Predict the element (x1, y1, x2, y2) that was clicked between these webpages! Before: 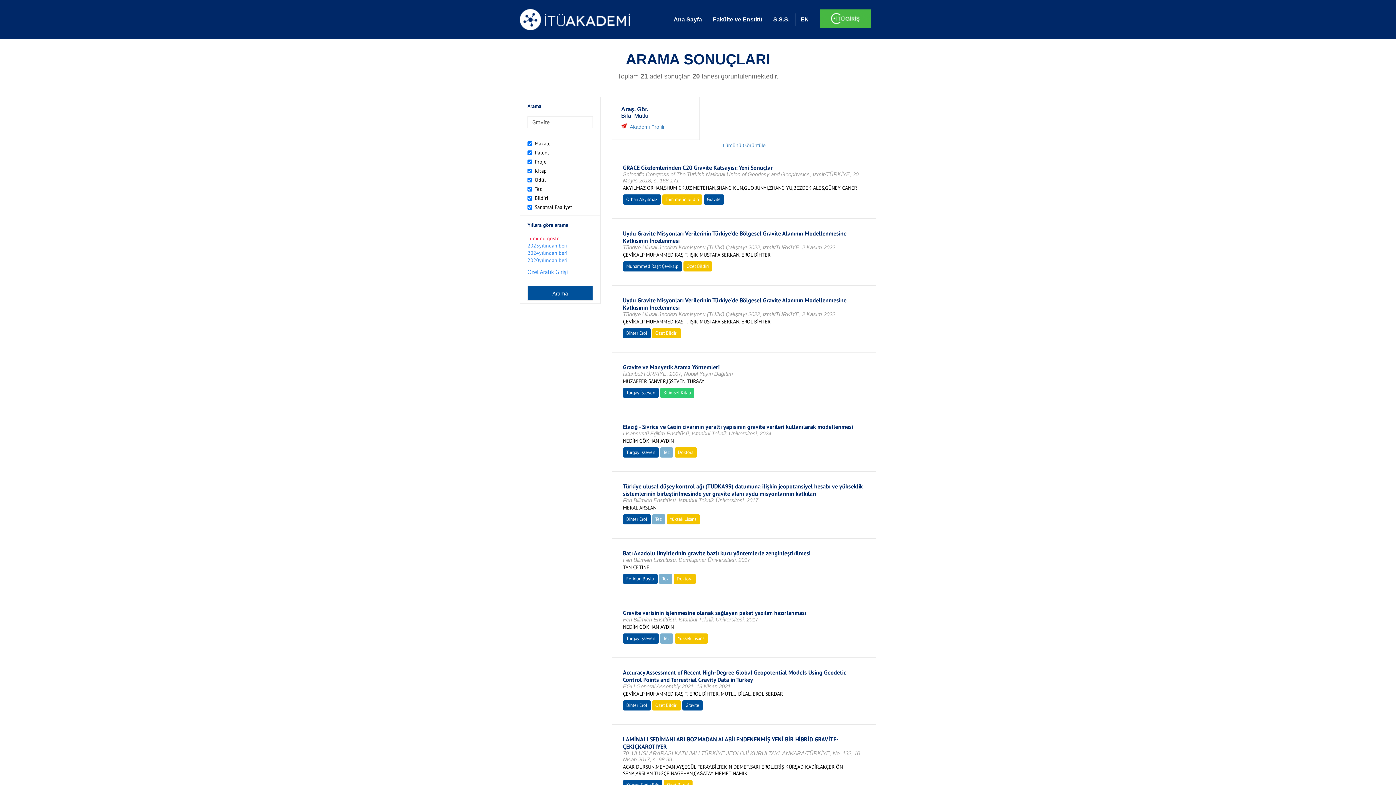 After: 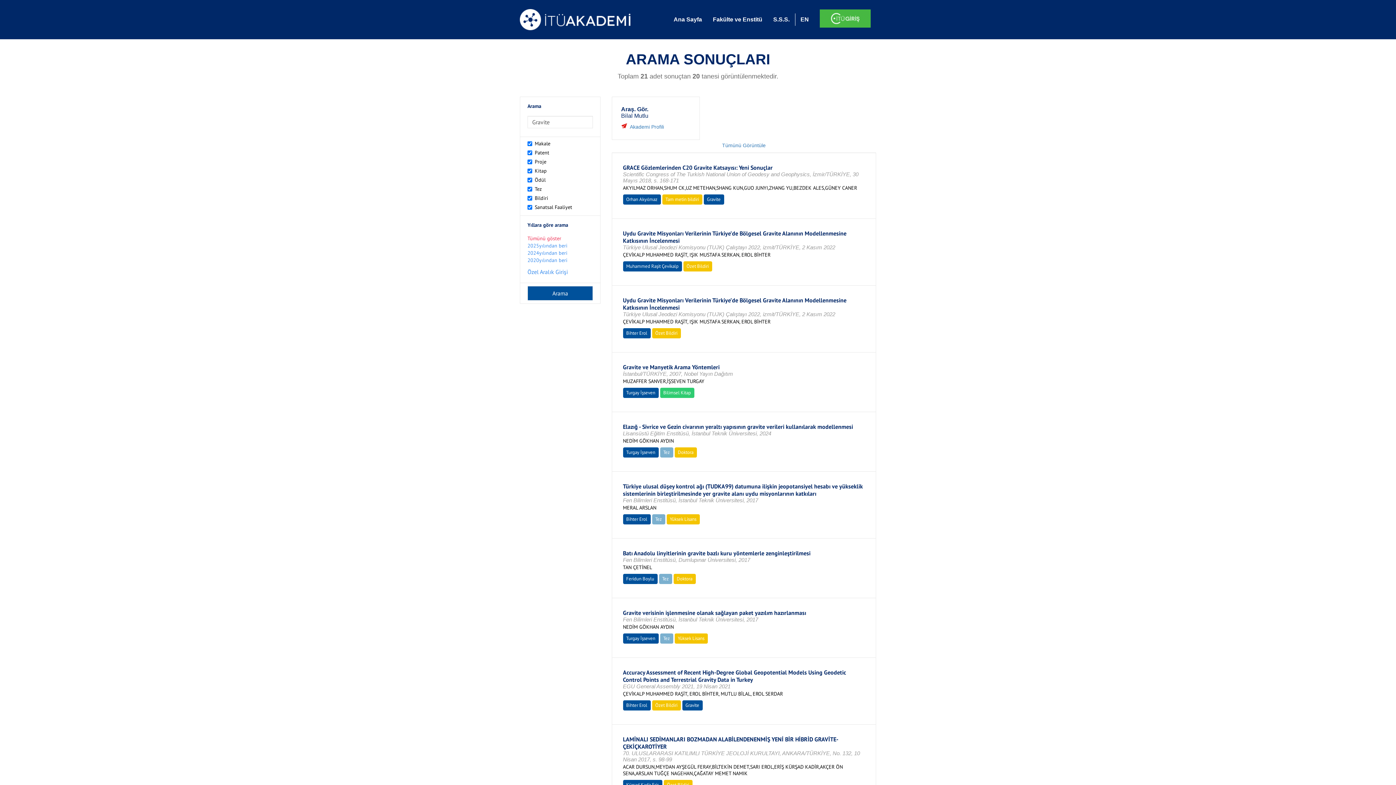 Action: label: Bihter Erol bbox: (626, 702, 647, 708)